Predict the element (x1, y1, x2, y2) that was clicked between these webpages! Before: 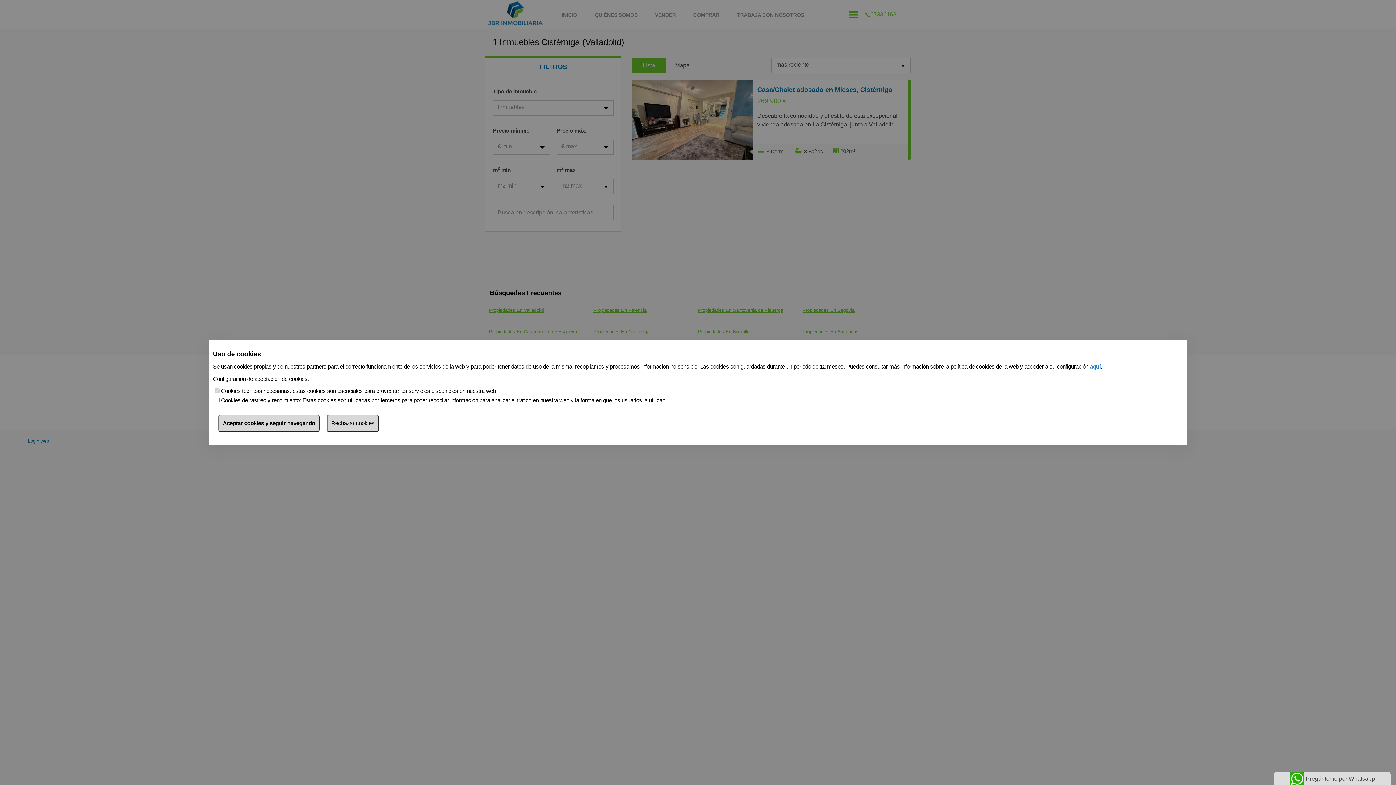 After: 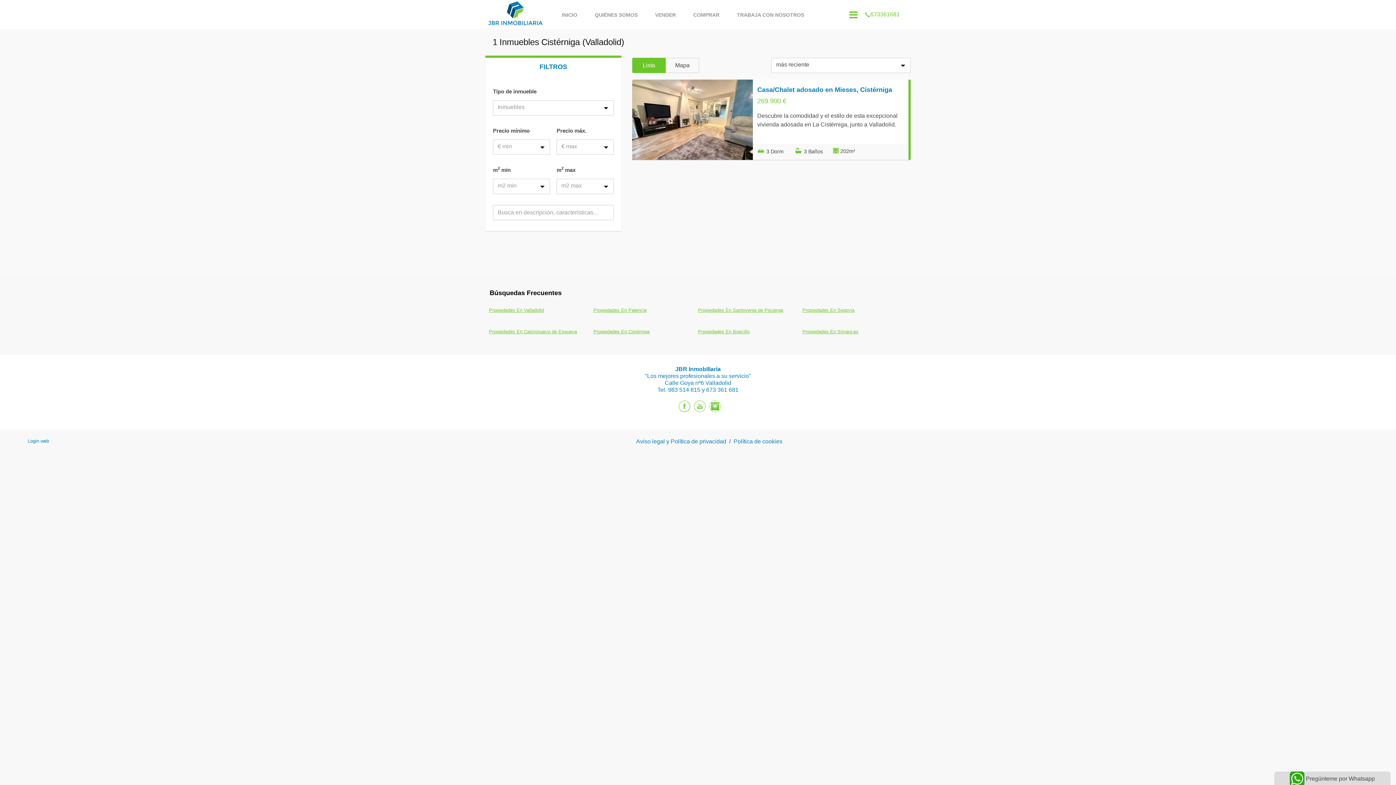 Action: label: Aceptar cookies y seguir navegando bbox: (218, 414, 319, 432)